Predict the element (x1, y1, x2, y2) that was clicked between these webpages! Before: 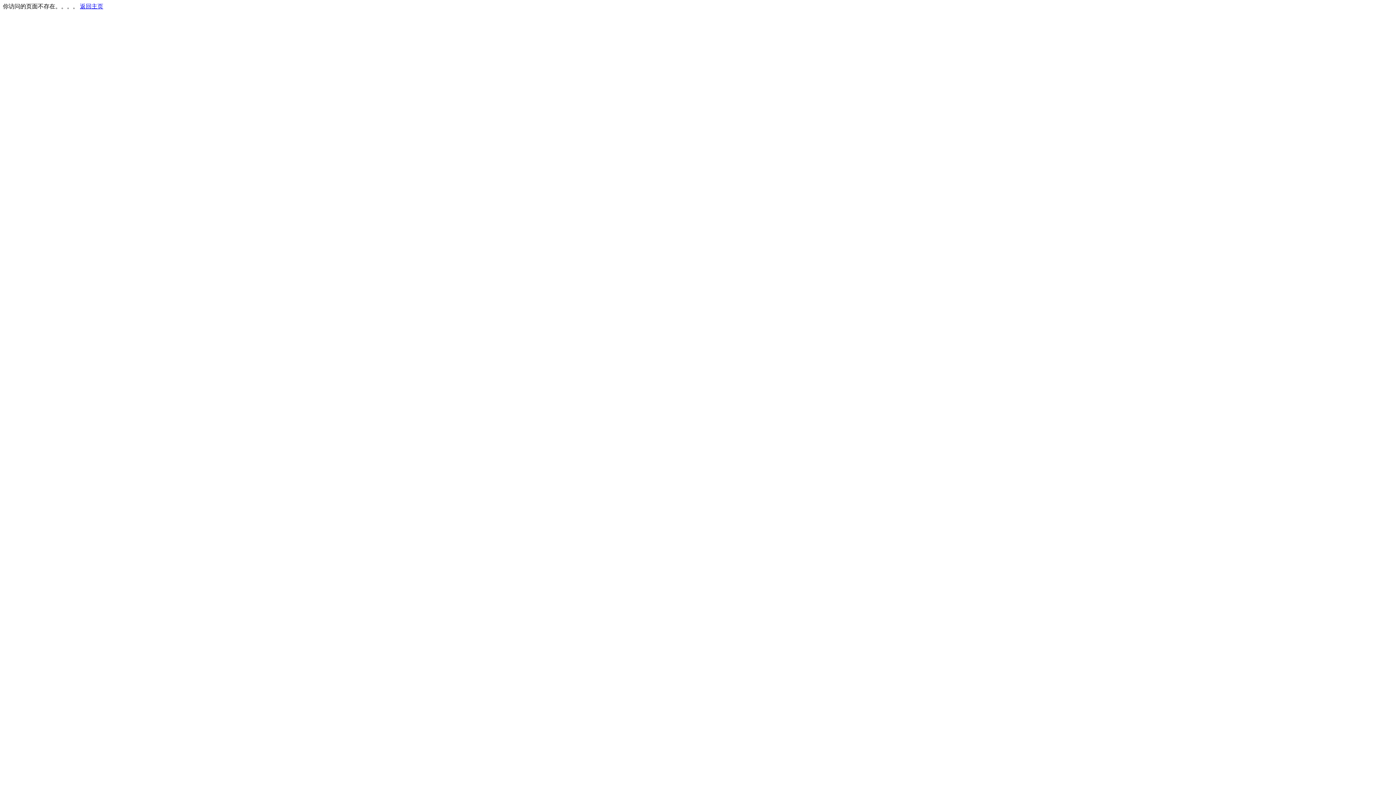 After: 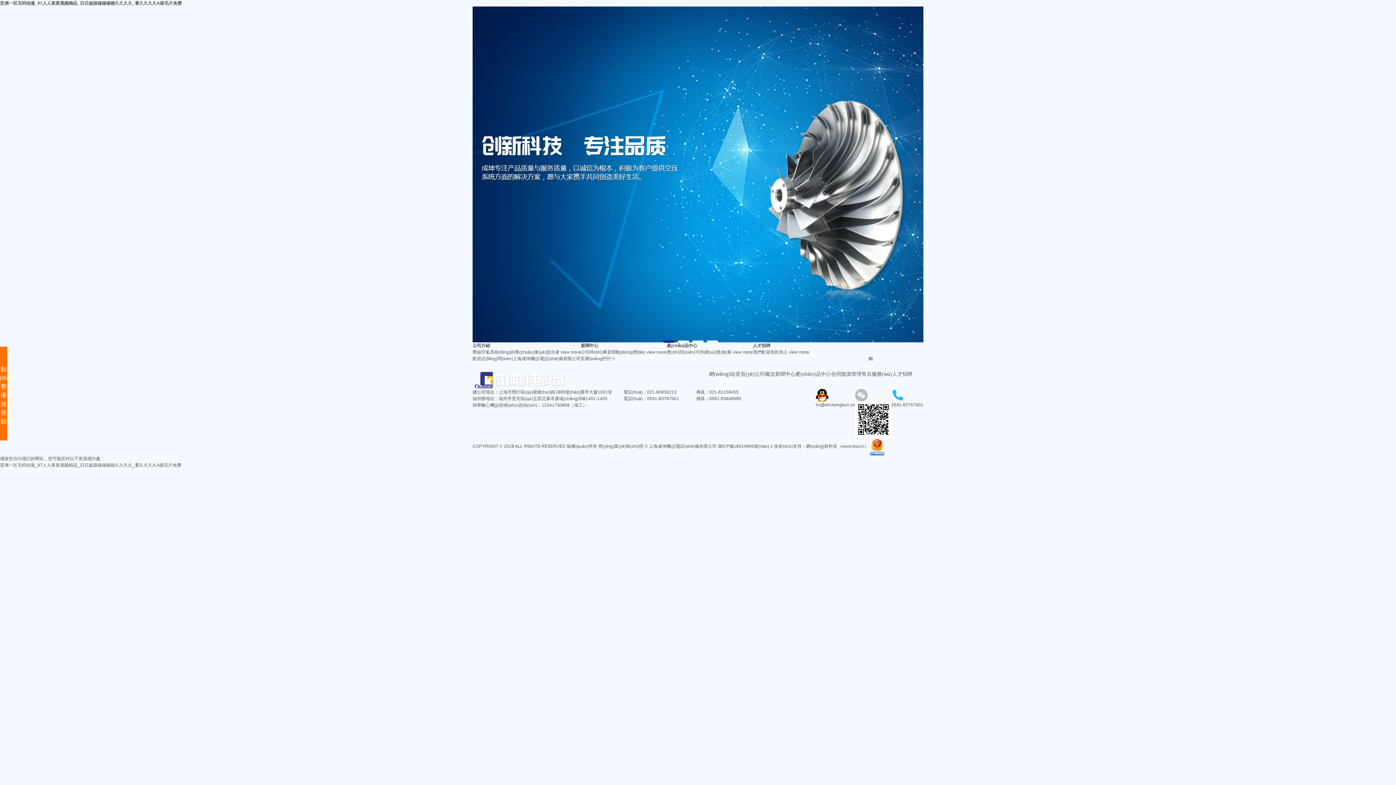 Action: bbox: (80, 3, 103, 9) label: 返回主页